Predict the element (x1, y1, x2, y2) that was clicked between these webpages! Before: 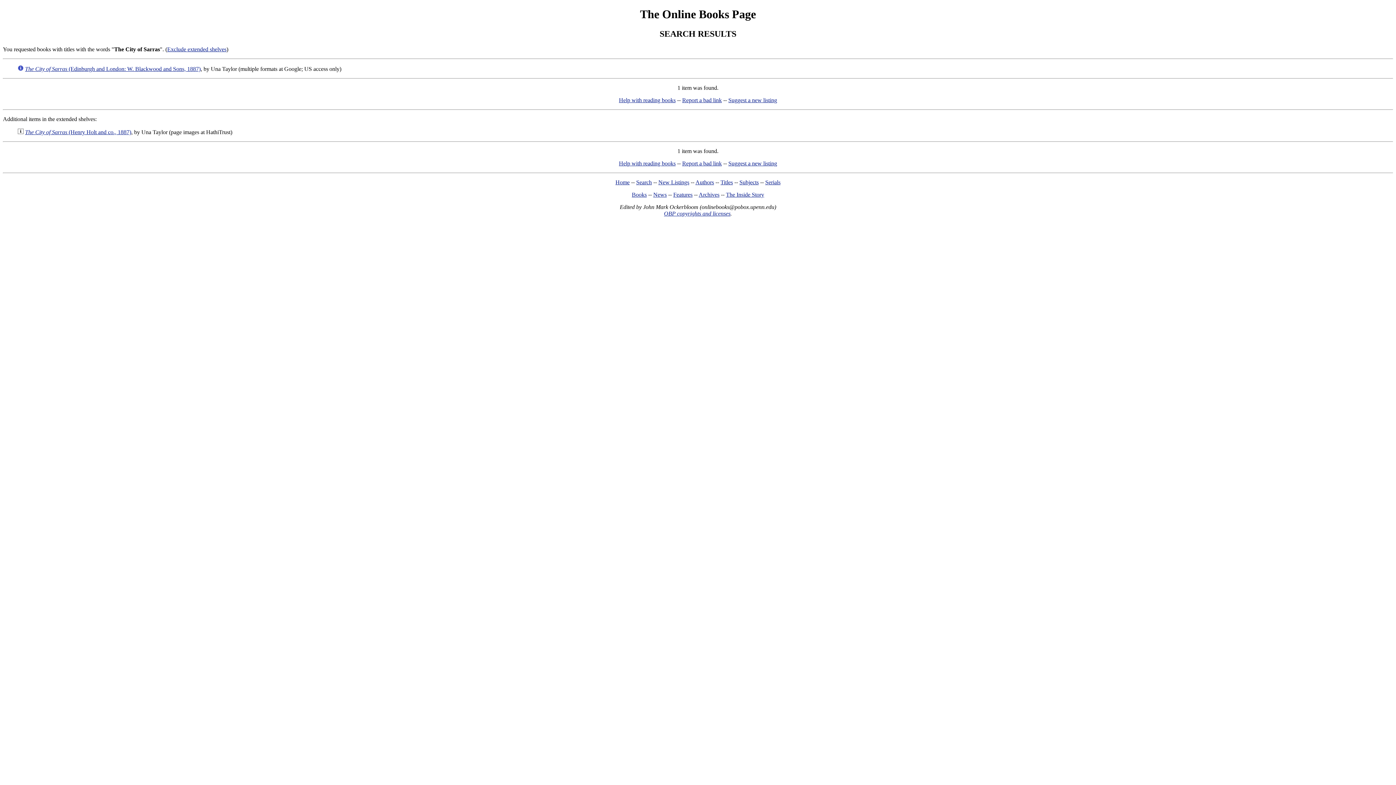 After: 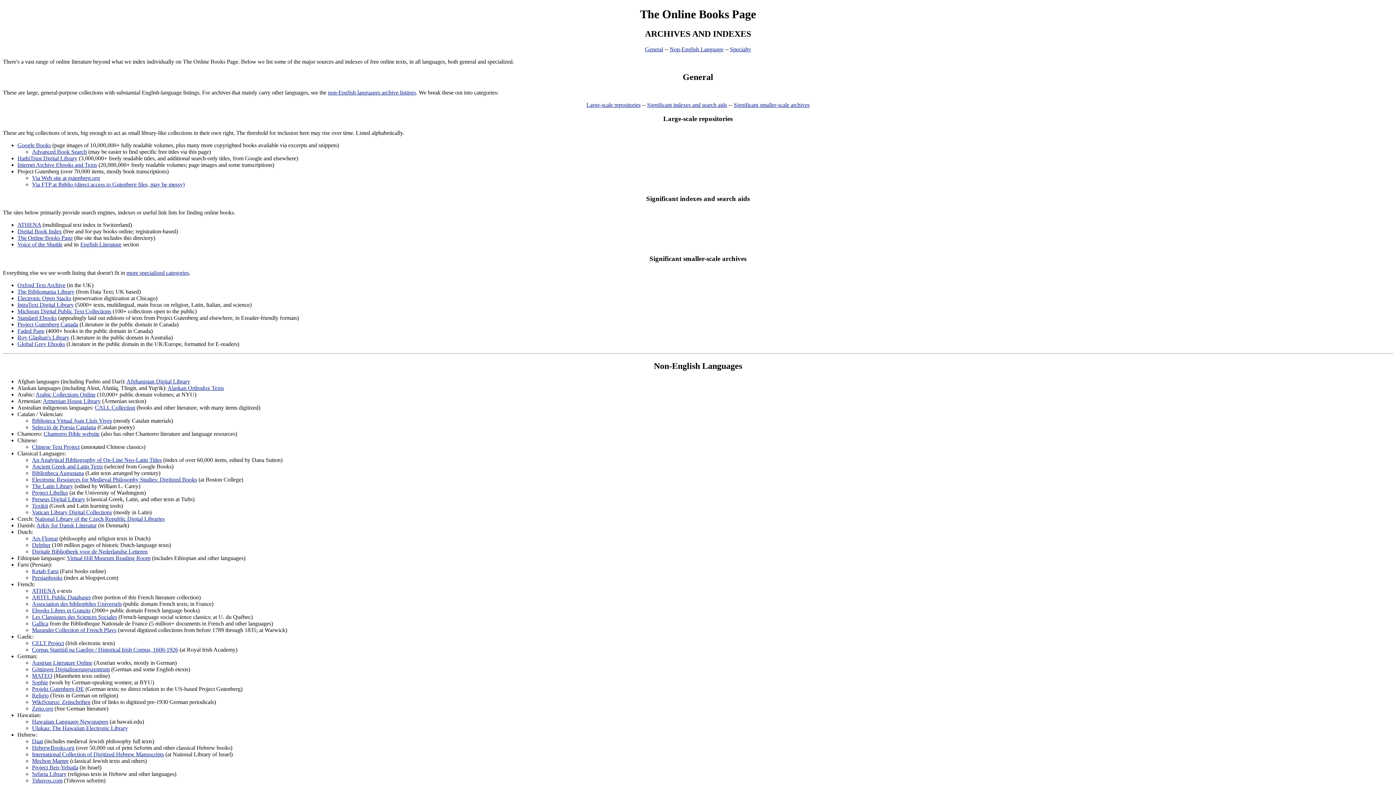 Action: bbox: (698, 191, 719, 197) label: Archives